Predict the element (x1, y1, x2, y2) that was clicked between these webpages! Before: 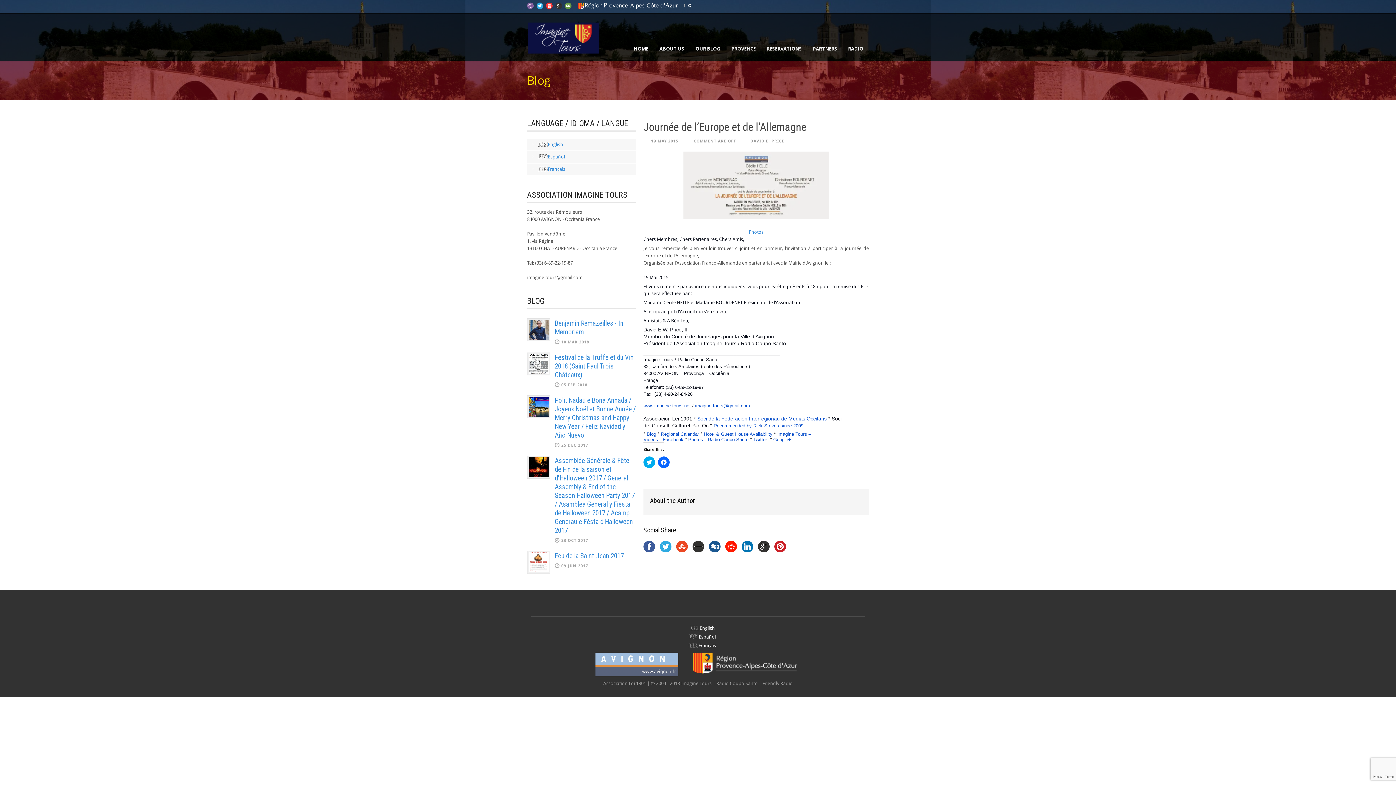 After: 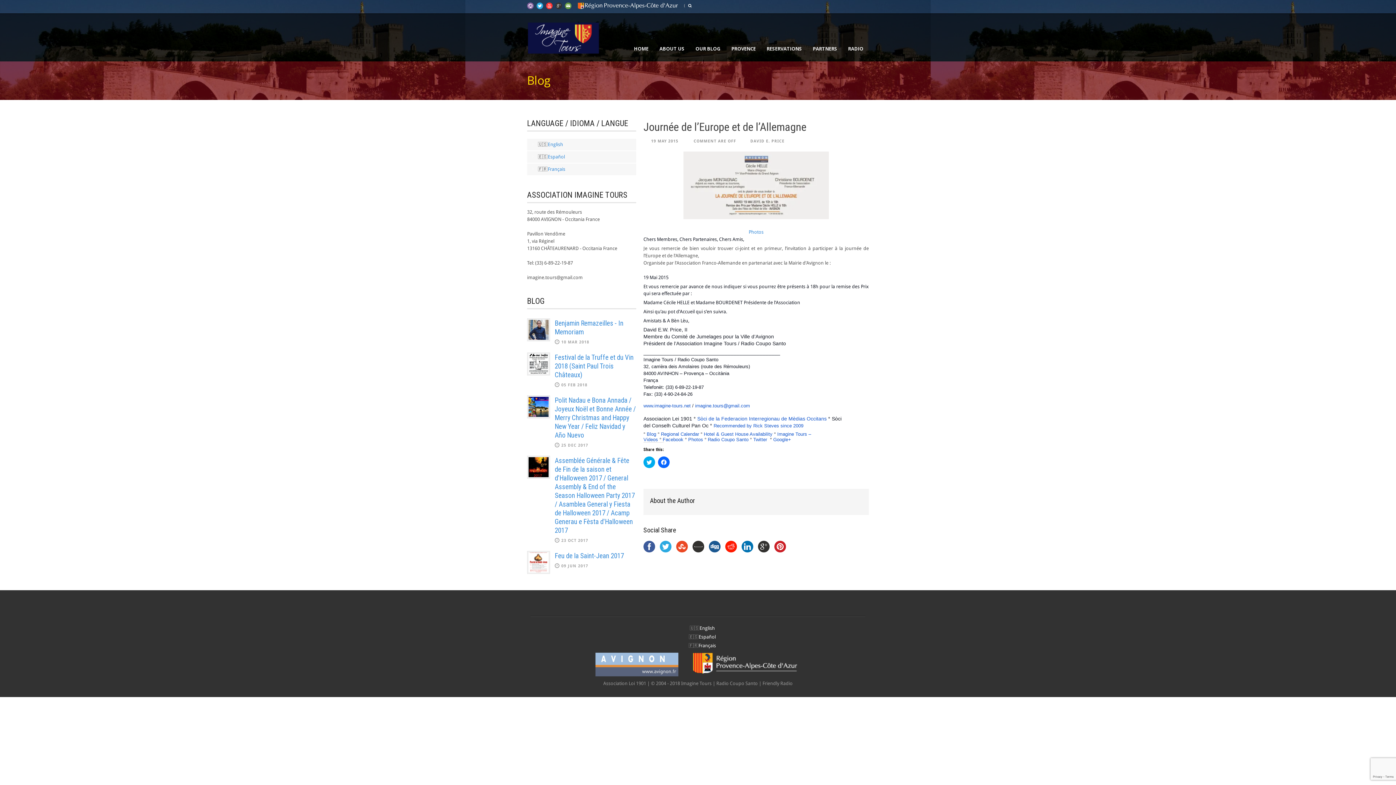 Action: bbox: (527, 2, 533, 9)